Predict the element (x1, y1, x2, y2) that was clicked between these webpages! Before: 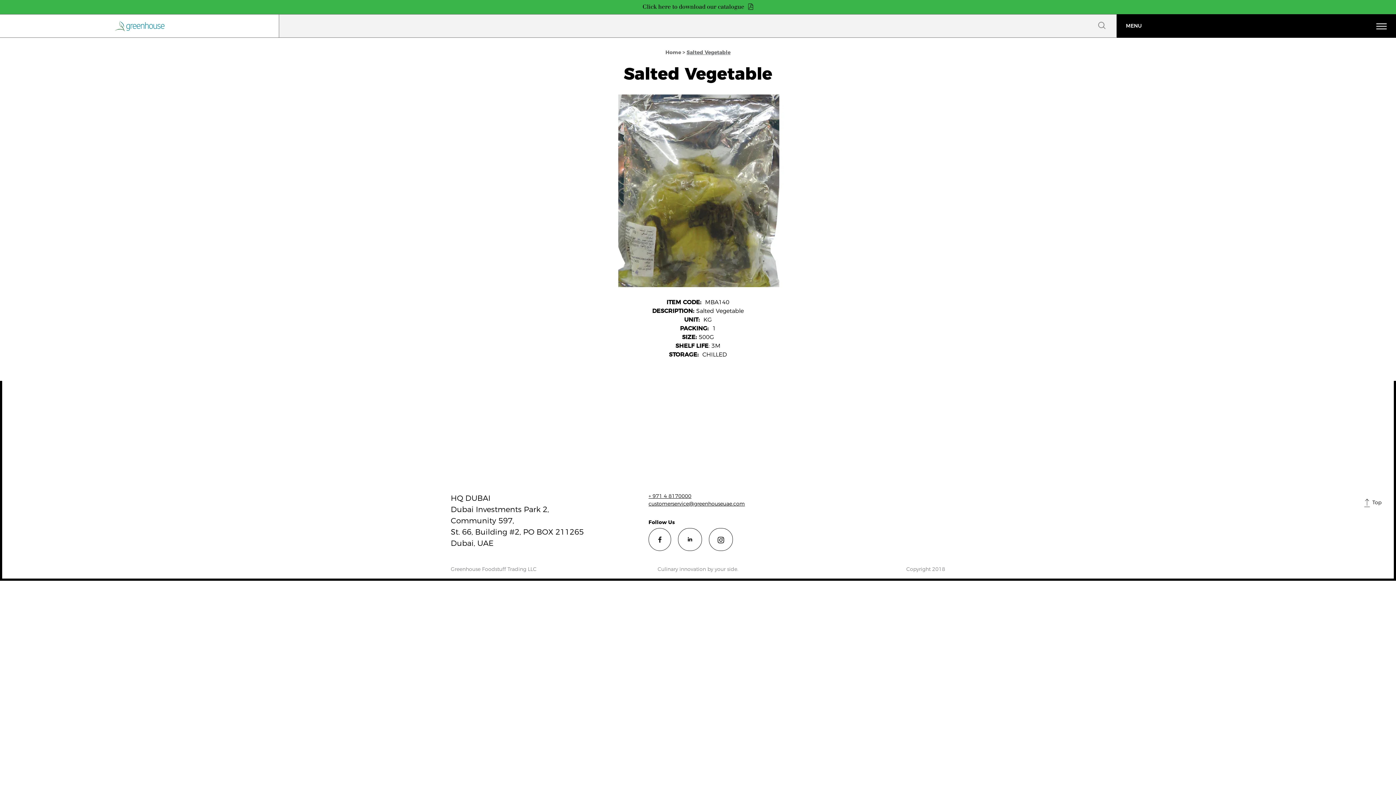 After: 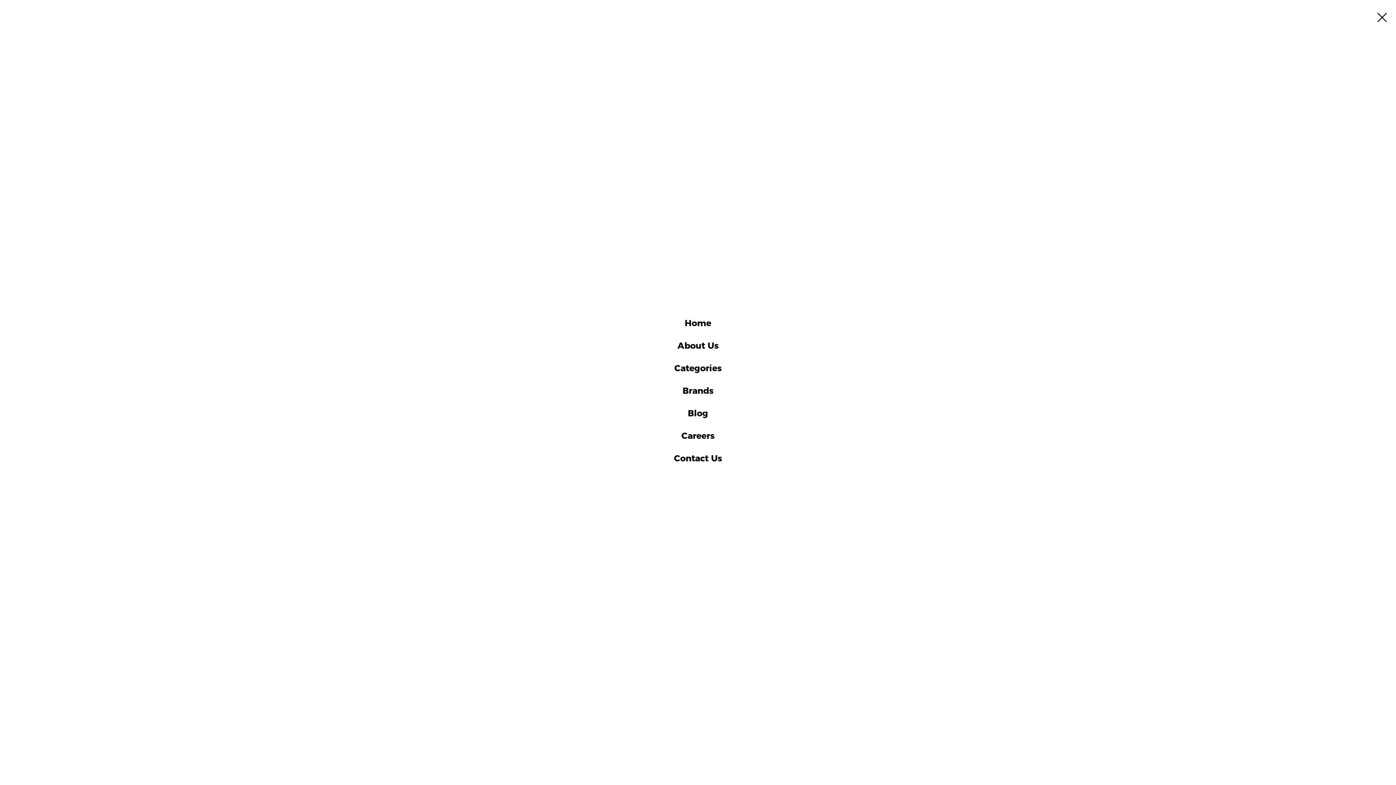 Action: bbox: (1376, 23, 1387, 31)